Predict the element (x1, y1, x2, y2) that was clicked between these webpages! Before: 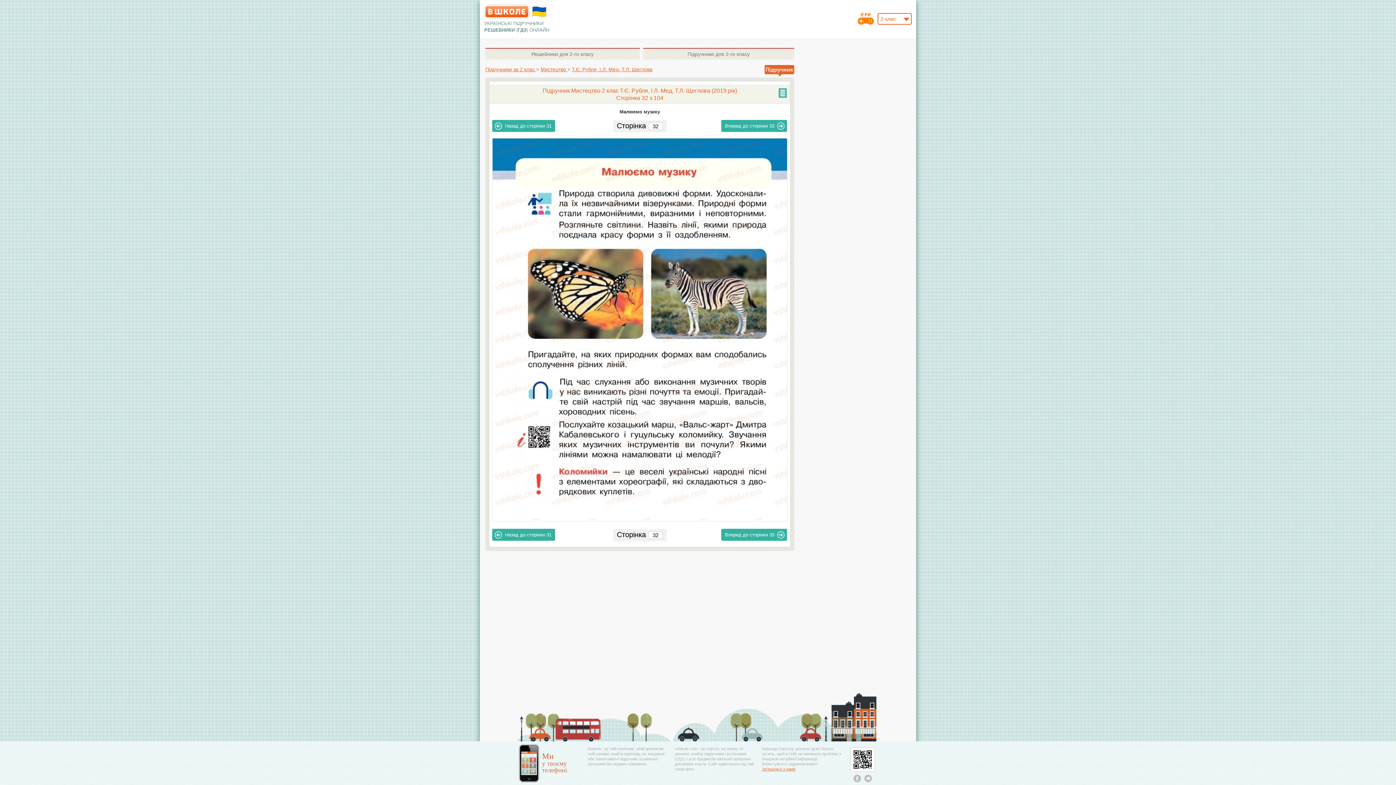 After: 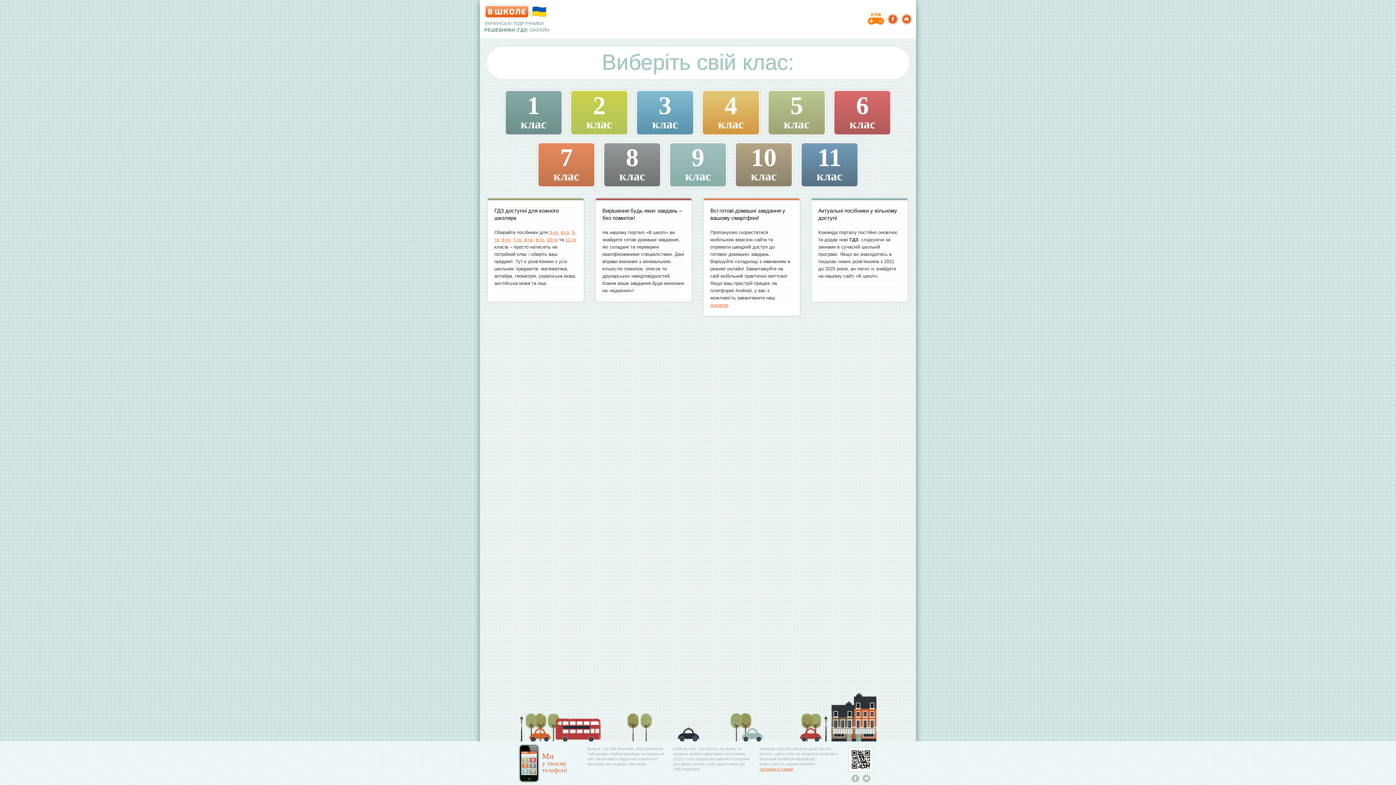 Action: bbox: (484, 4, 529, 18)